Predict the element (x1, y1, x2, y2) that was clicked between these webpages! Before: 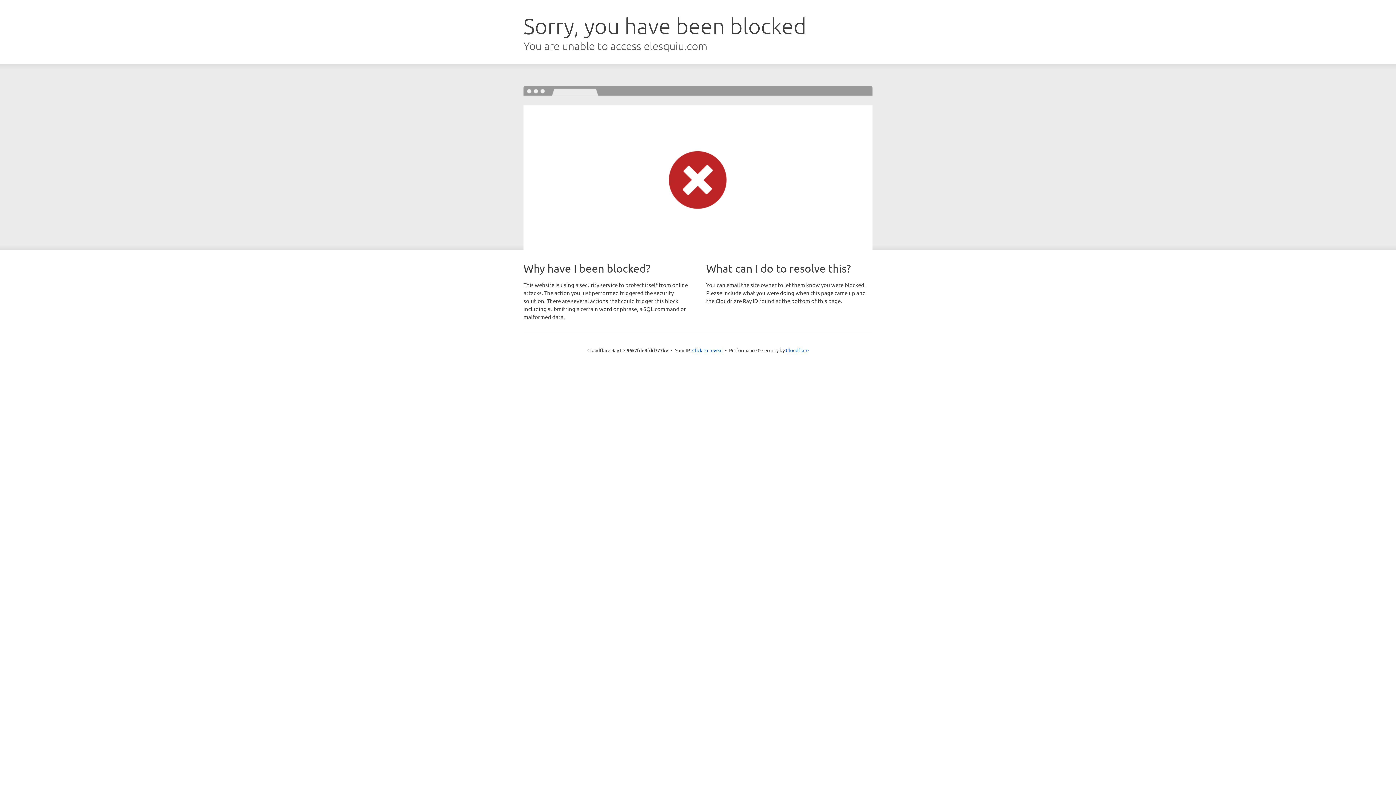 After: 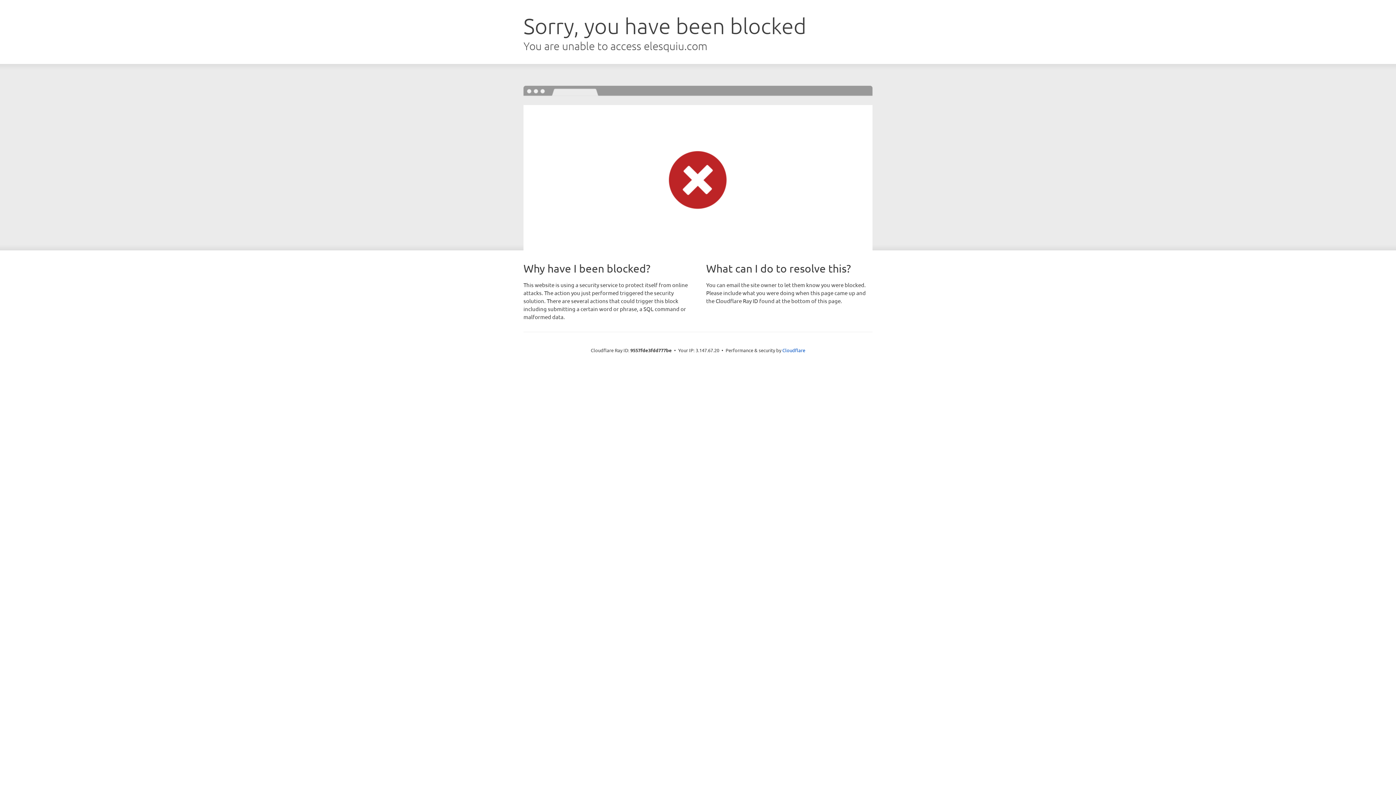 Action: bbox: (692, 346, 722, 353) label: Click to reveal